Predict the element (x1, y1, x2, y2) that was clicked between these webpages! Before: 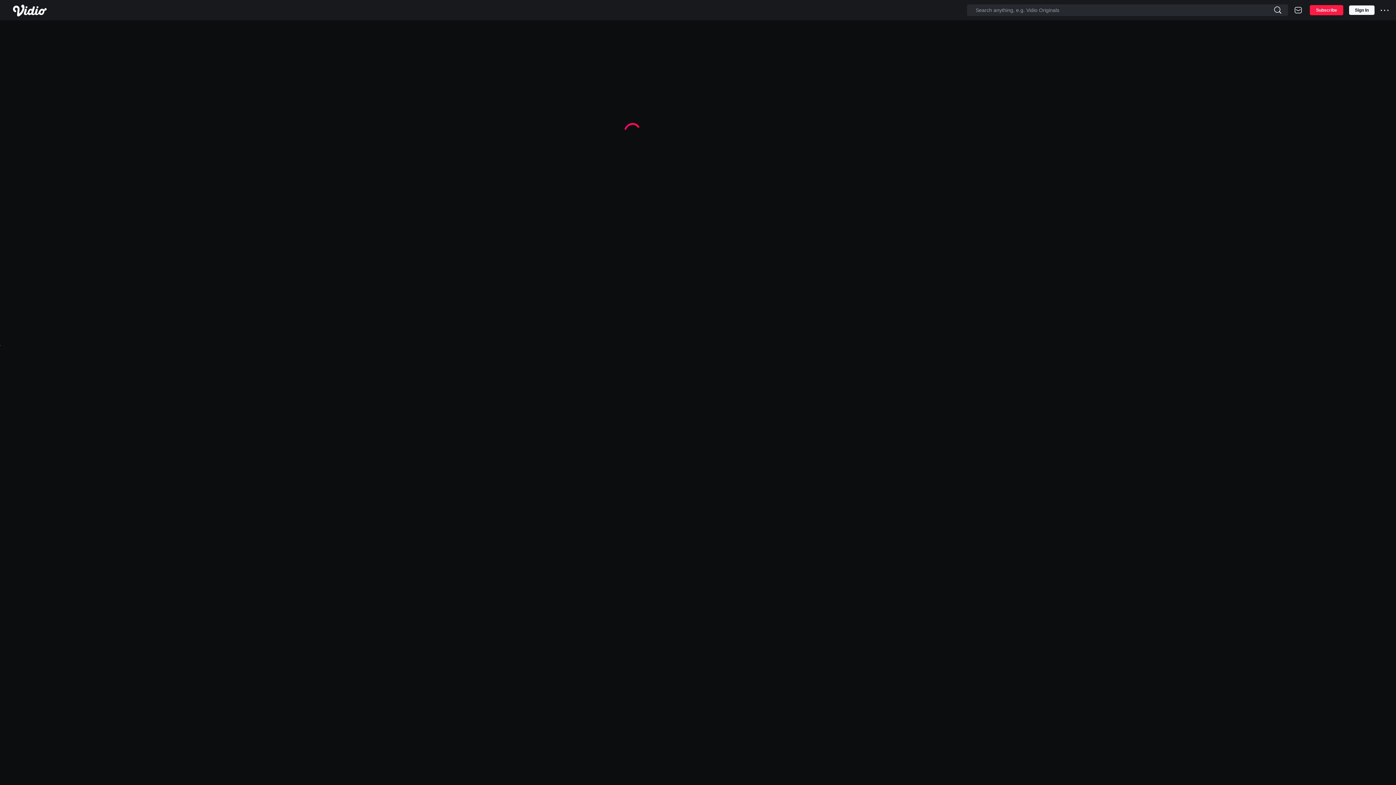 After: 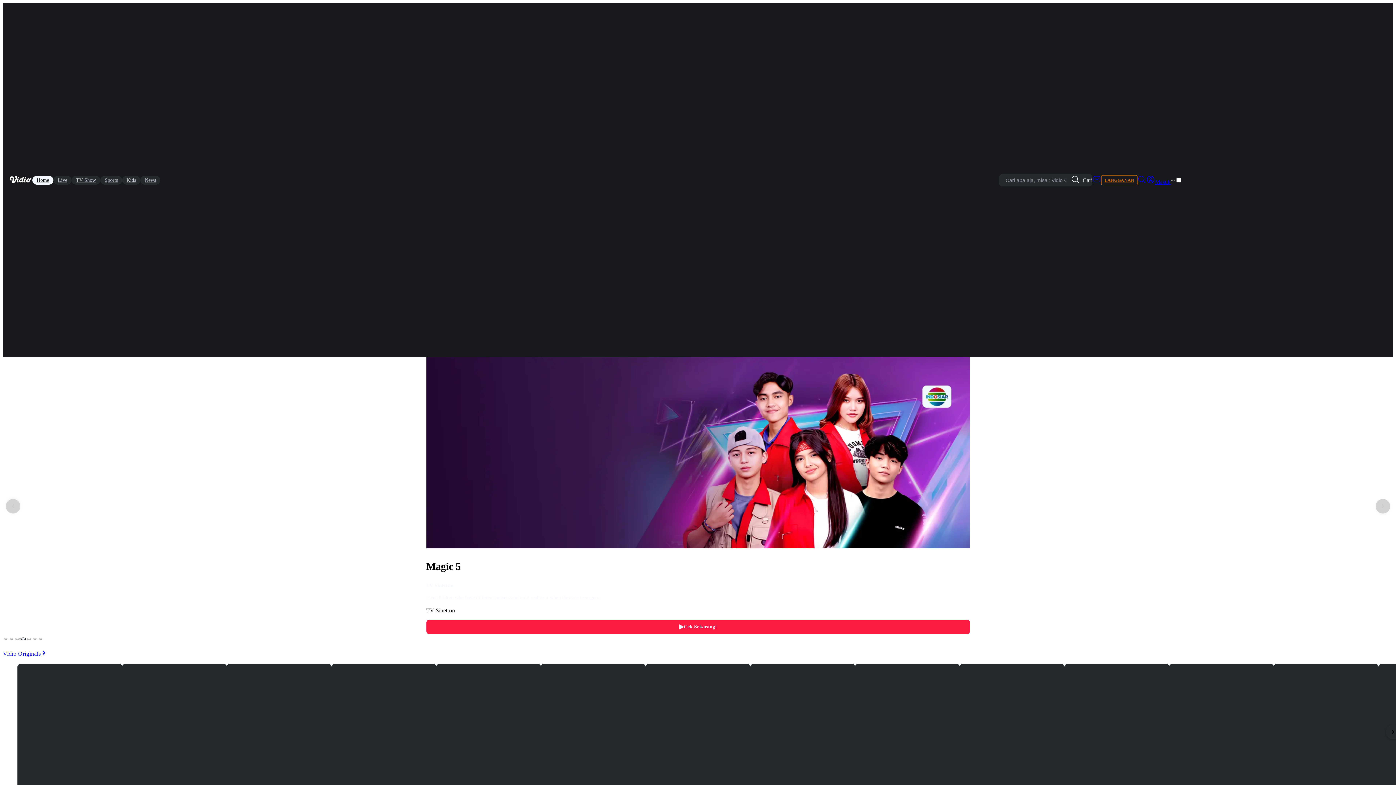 Action: bbox: (11, 2, 51, 17)